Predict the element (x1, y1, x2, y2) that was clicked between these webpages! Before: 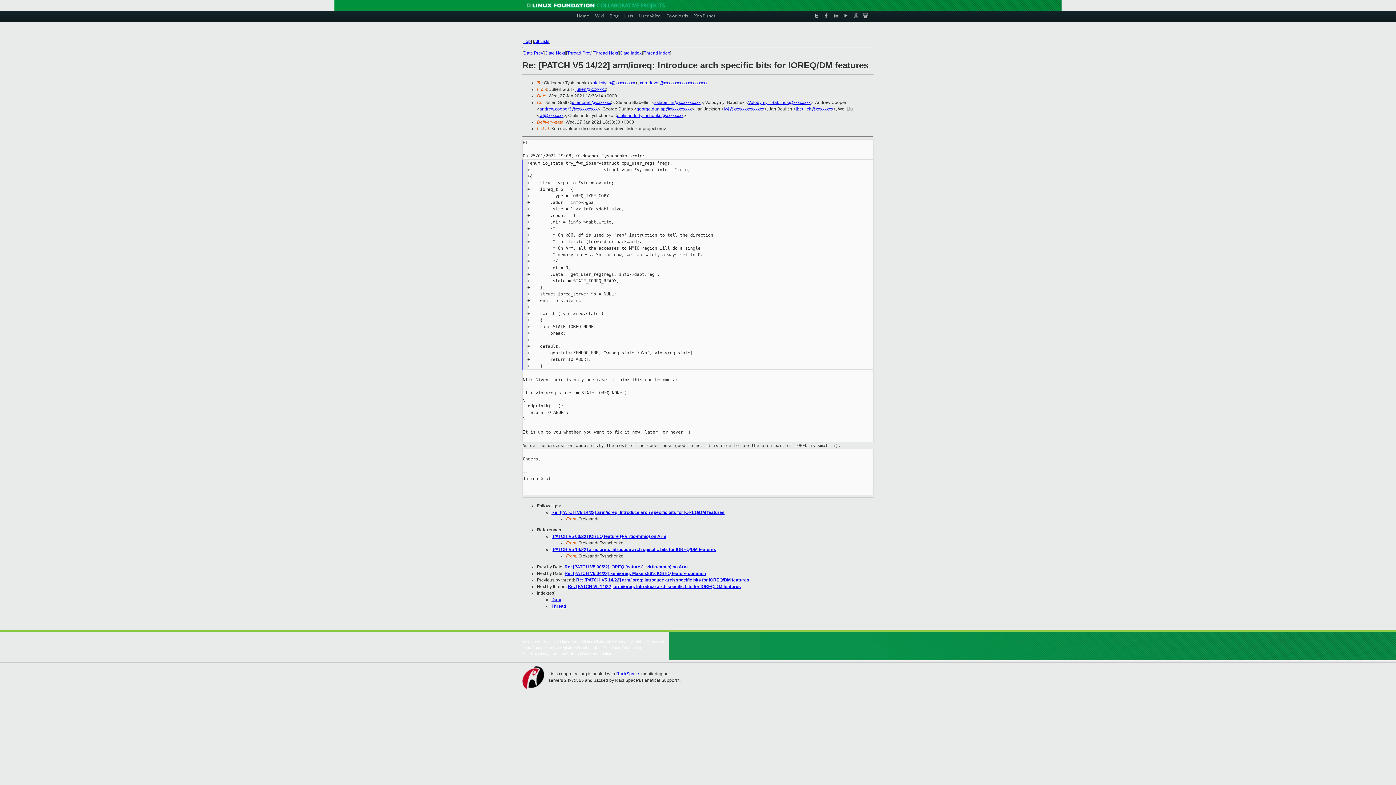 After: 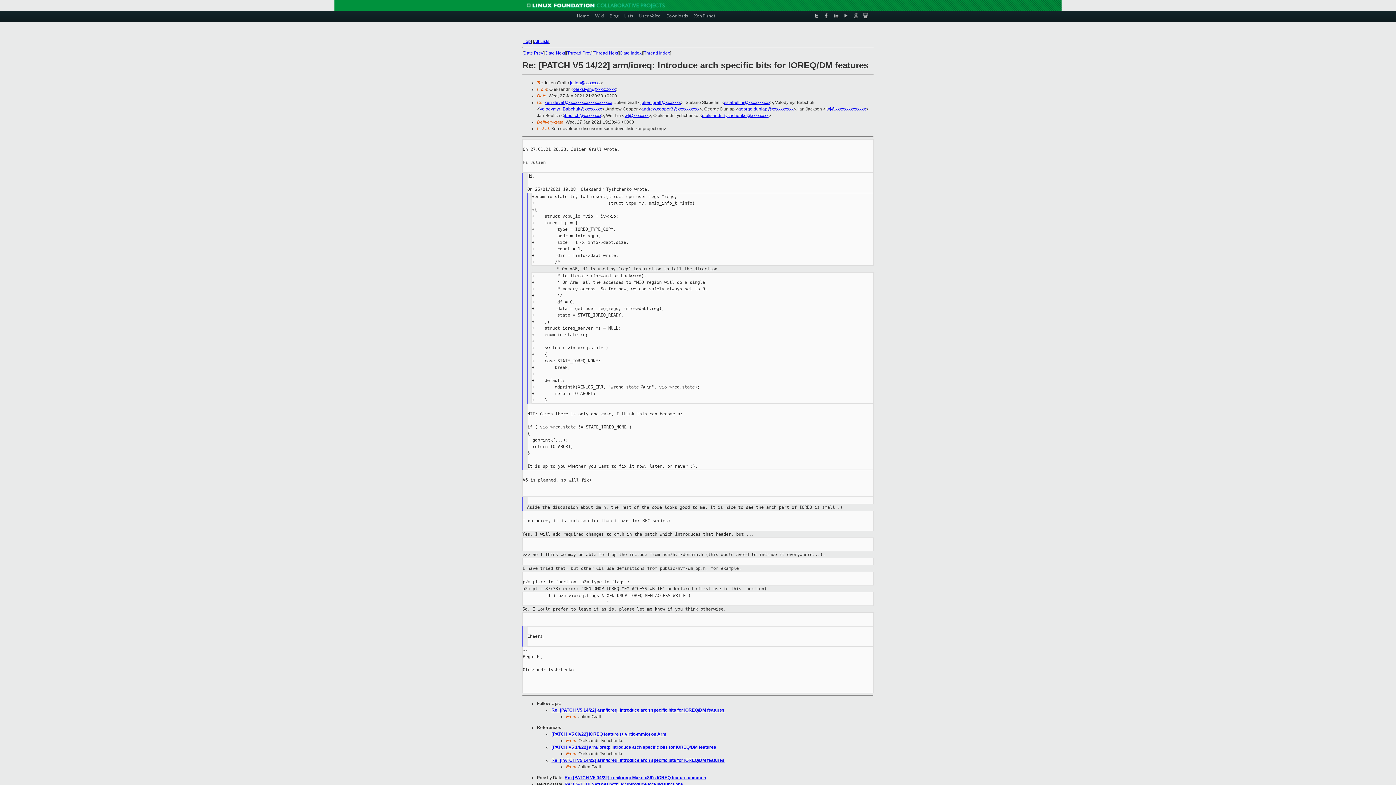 Action: bbox: (551, 510, 724, 515) label: Re: [PATCH V5 14/22] arm/ioreq: Introduce arch specific bits for IOREQ/DM features